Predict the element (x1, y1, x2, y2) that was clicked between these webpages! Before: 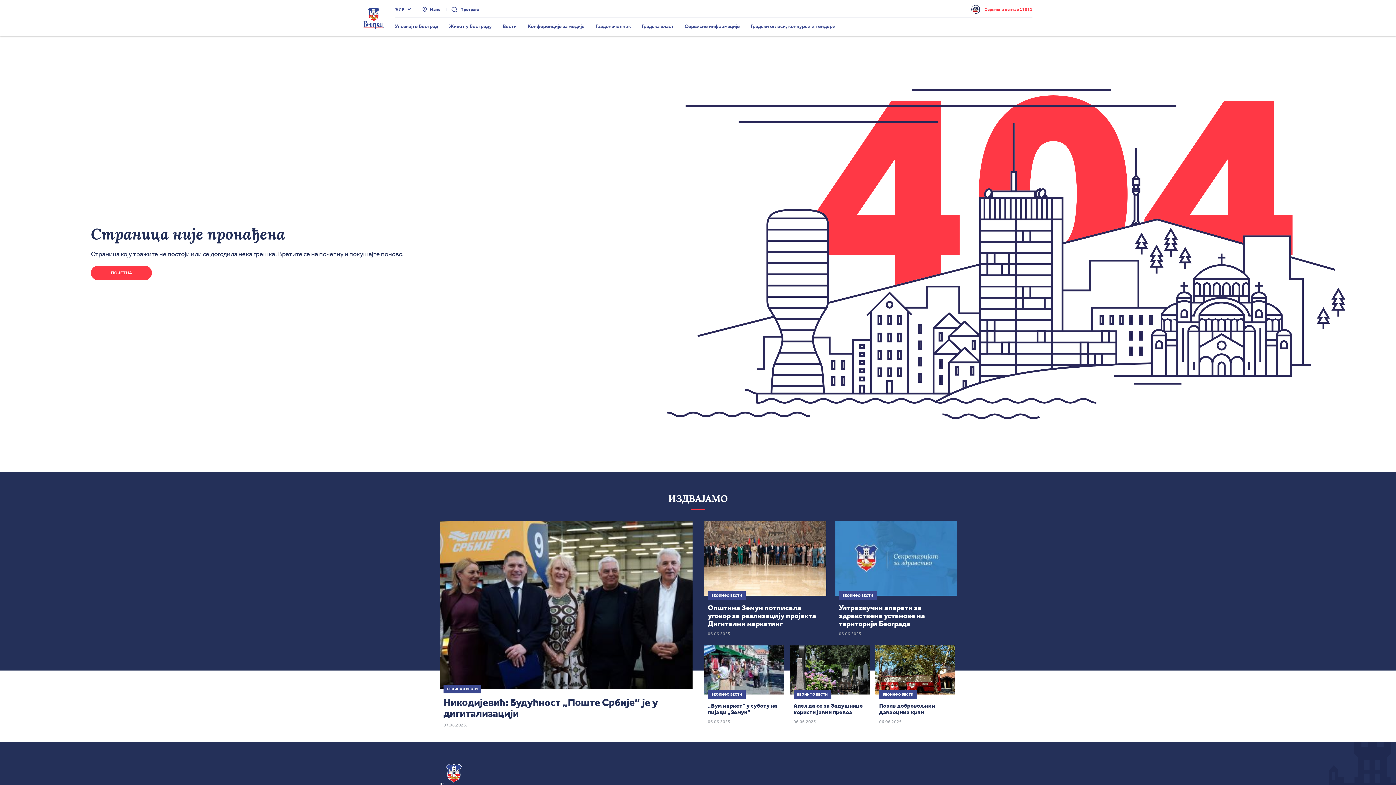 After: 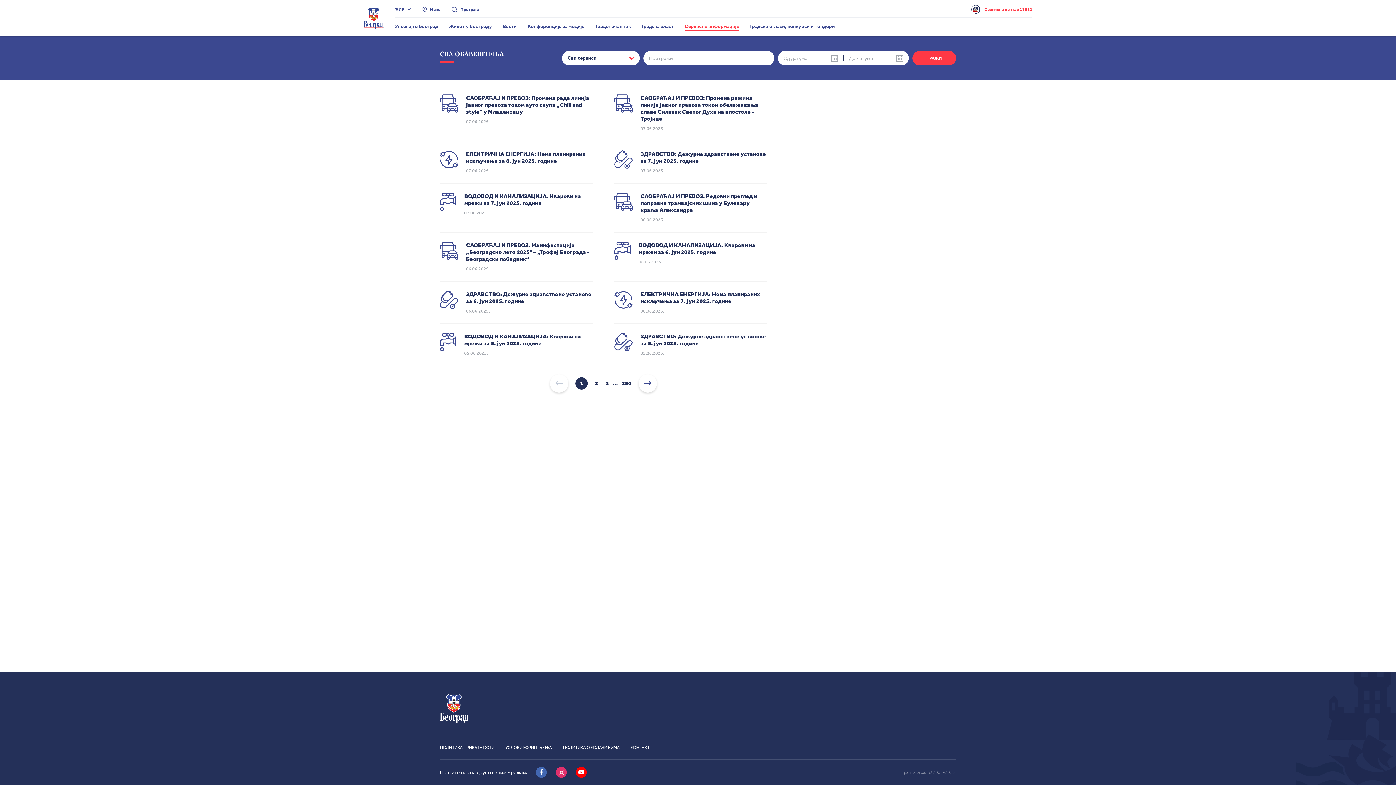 Action: label: Сервисне информације bbox: (684, 23, 740, 29)